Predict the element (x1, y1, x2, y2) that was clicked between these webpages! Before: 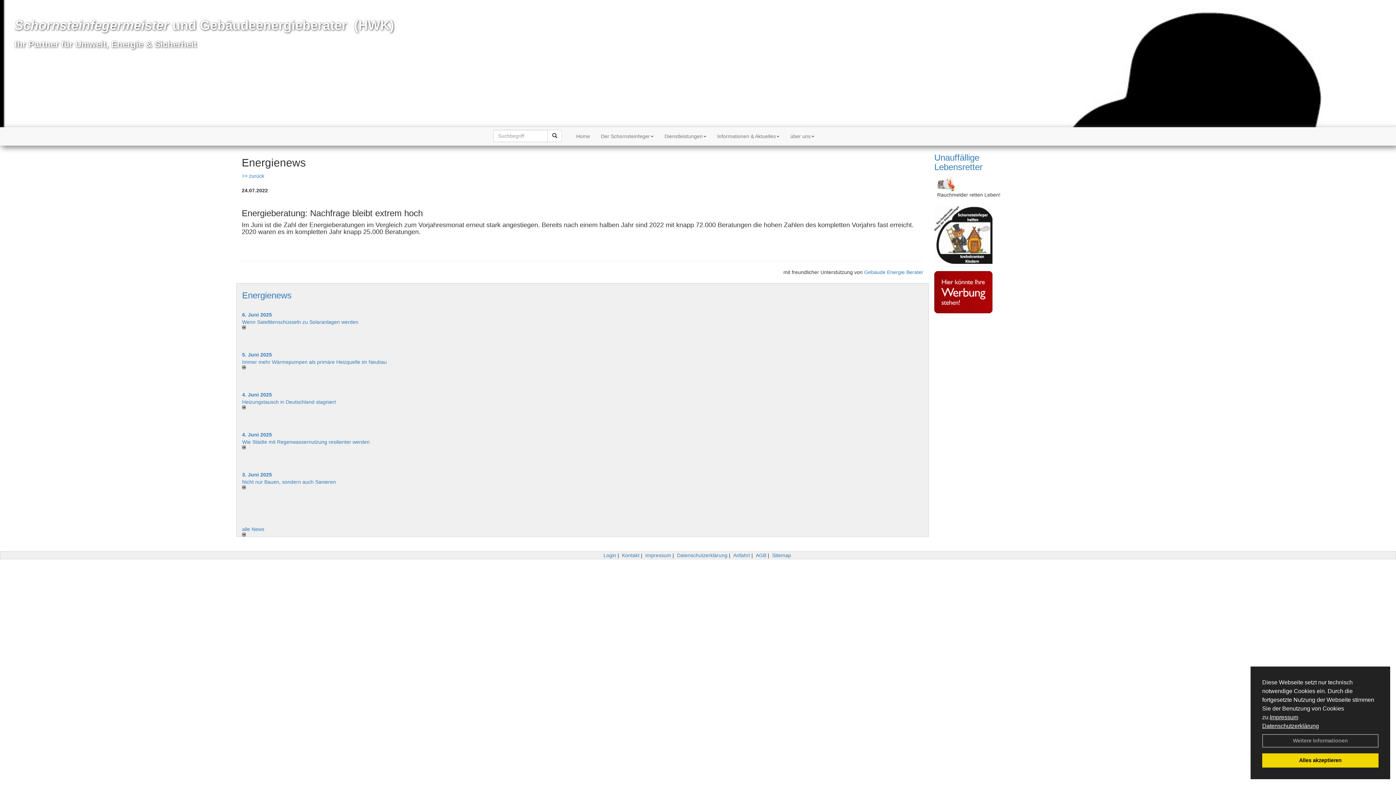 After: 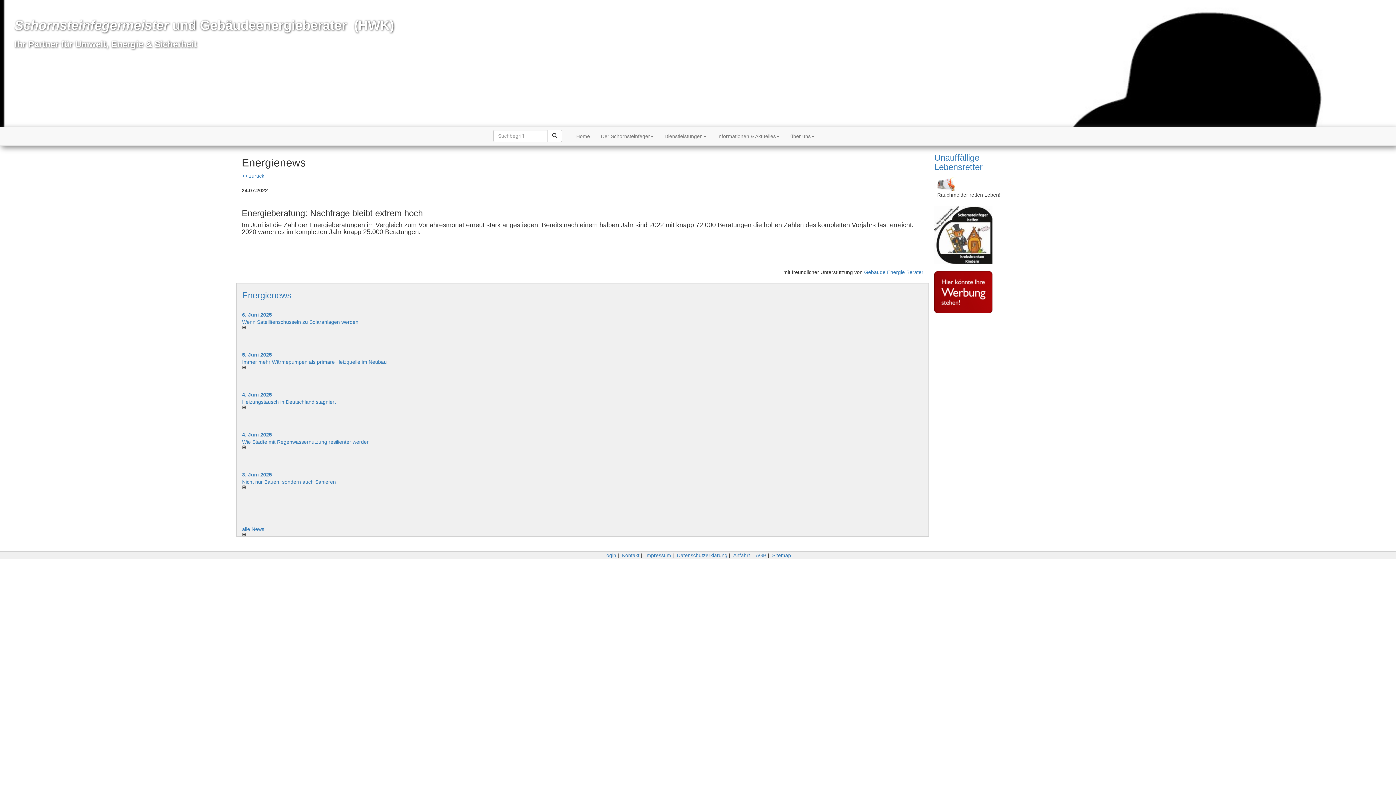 Action: label: dismiss cookie message bbox: (1262, 753, 1378, 768)